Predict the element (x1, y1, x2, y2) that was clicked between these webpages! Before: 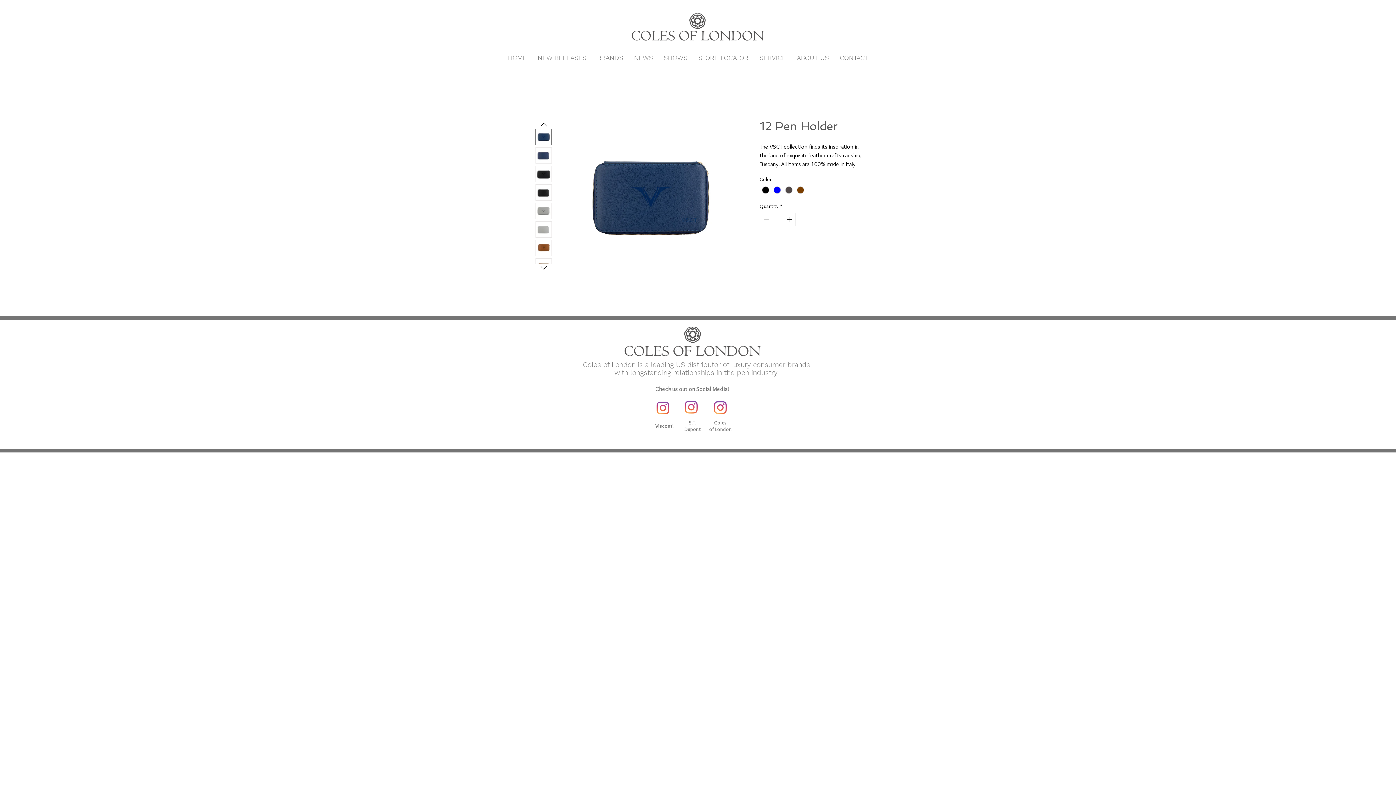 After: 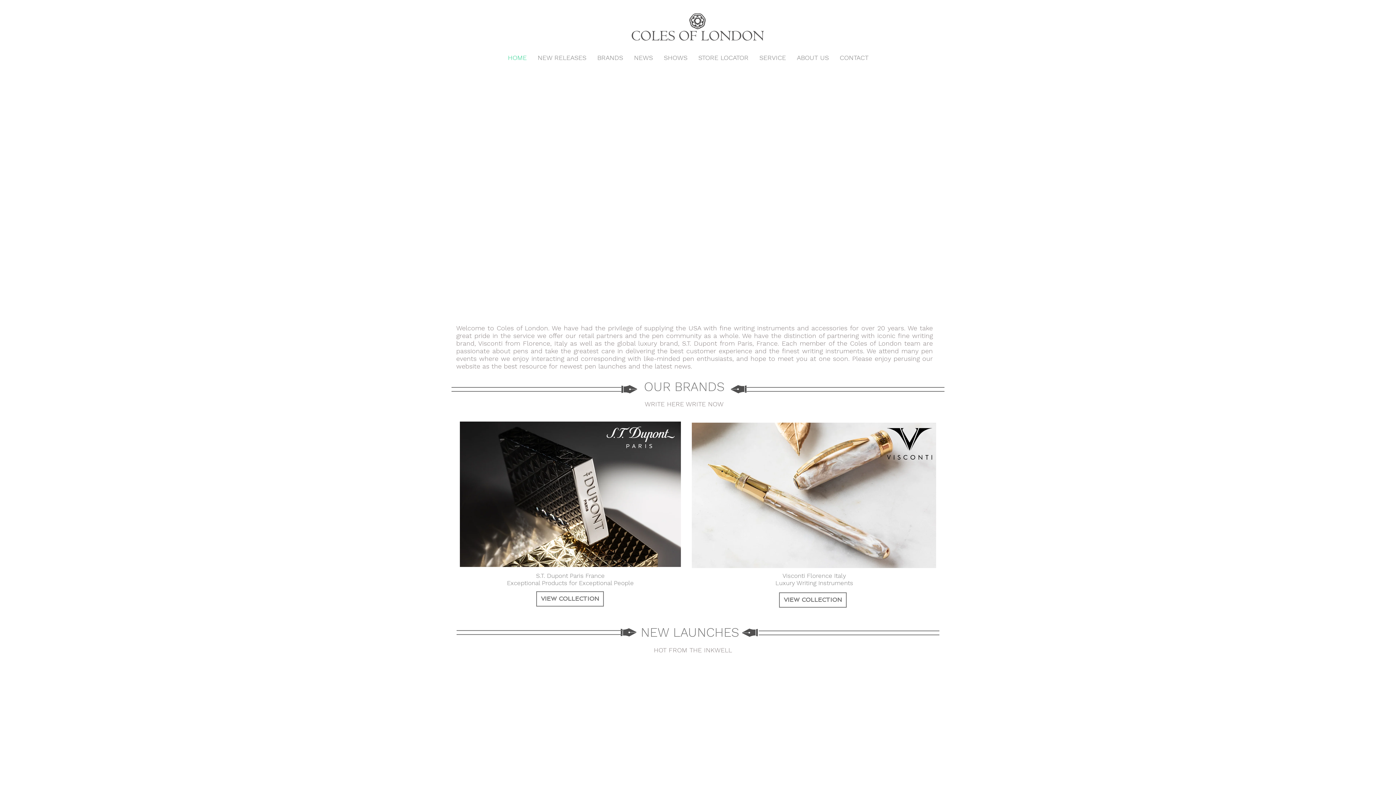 Action: bbox: (629, 12, 766, 41)